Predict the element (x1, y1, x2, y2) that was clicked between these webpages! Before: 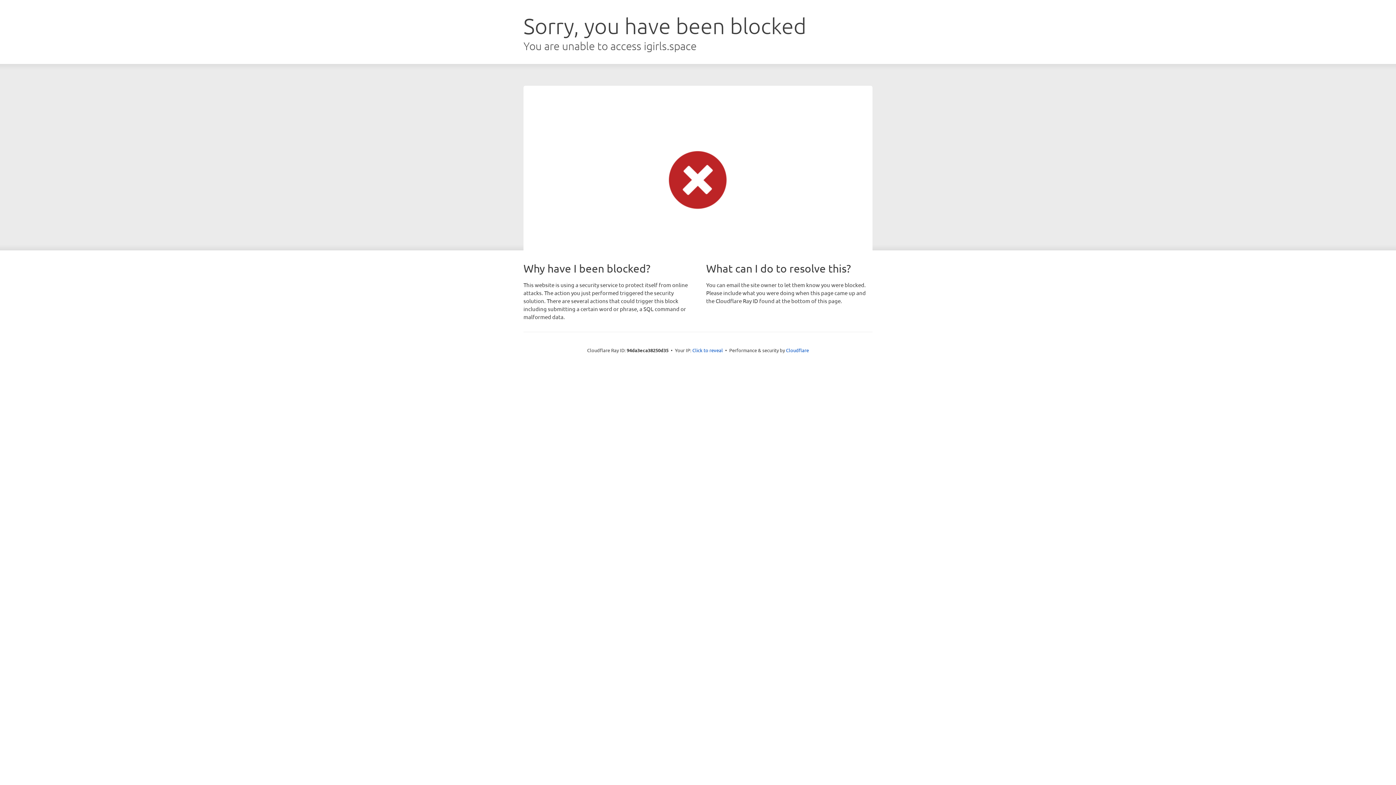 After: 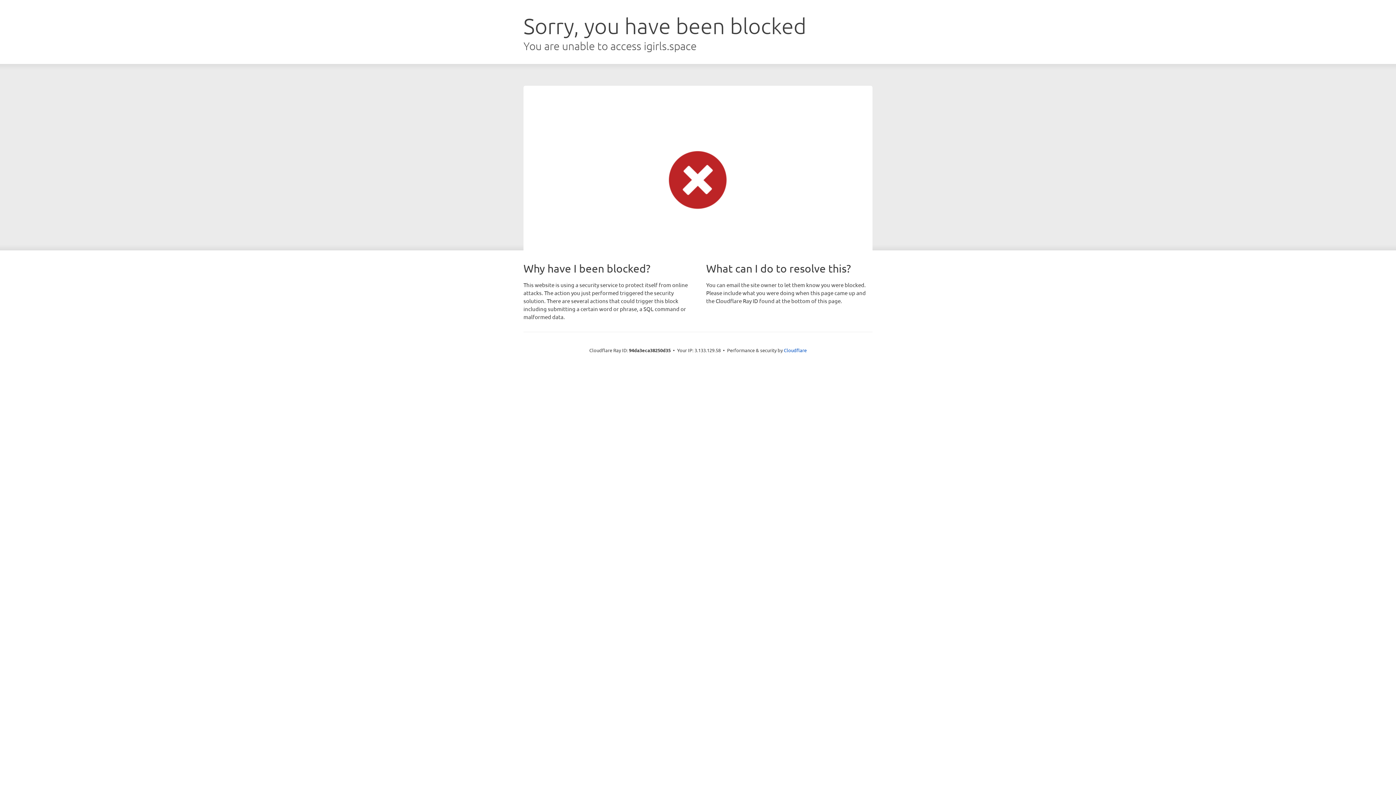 Action: bbox: (692, 346, 723, 353) label: Click to reveal